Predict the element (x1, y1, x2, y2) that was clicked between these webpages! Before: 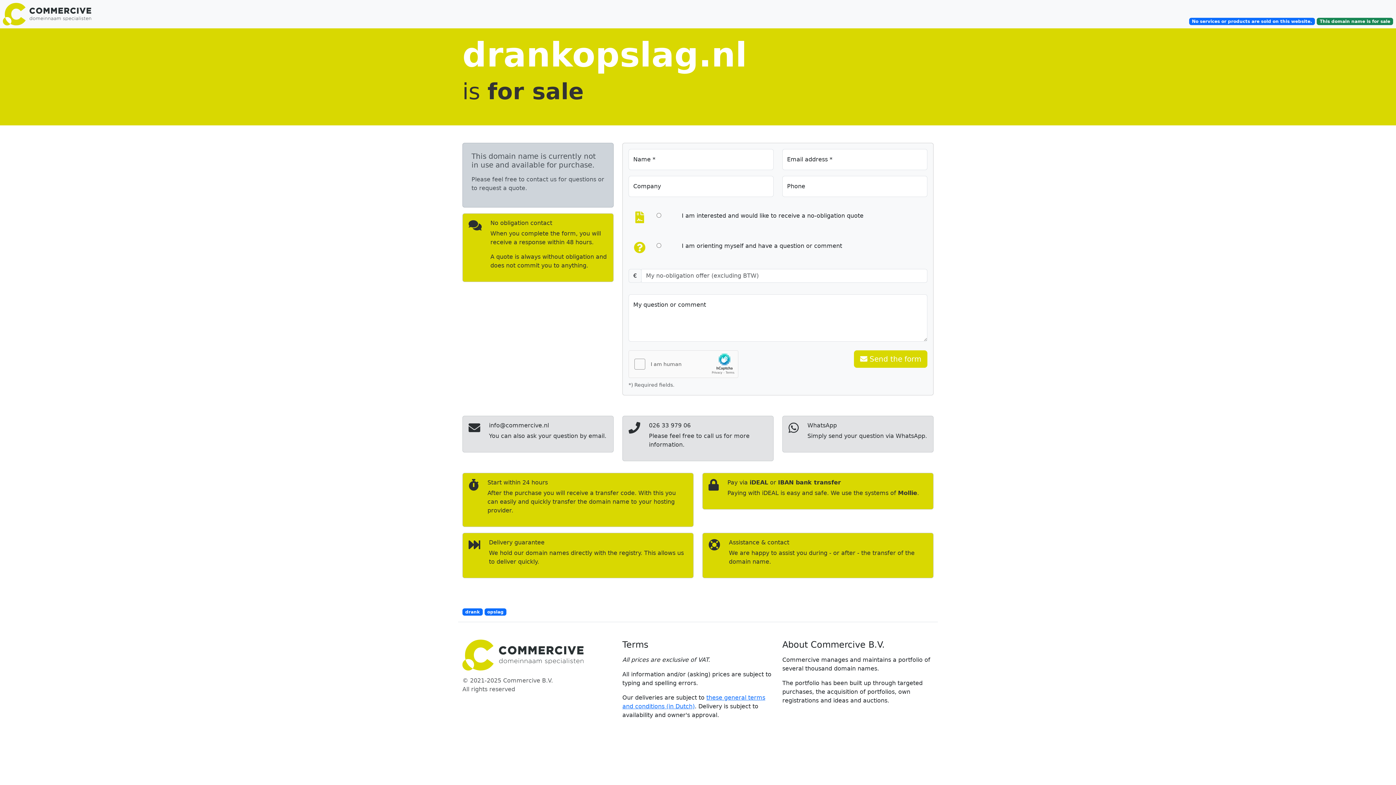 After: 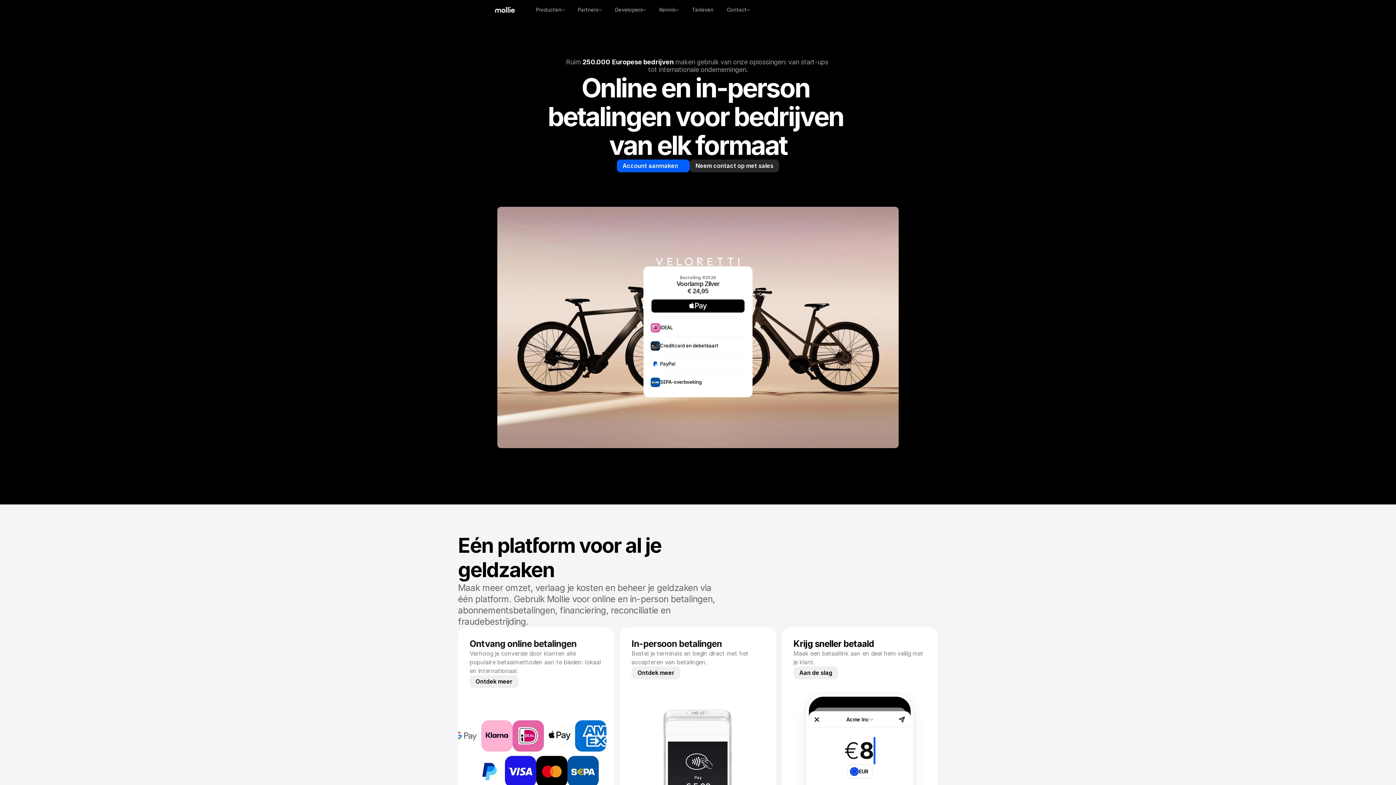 Action: label: Mollie bbox: (898, 489, 917, 496)